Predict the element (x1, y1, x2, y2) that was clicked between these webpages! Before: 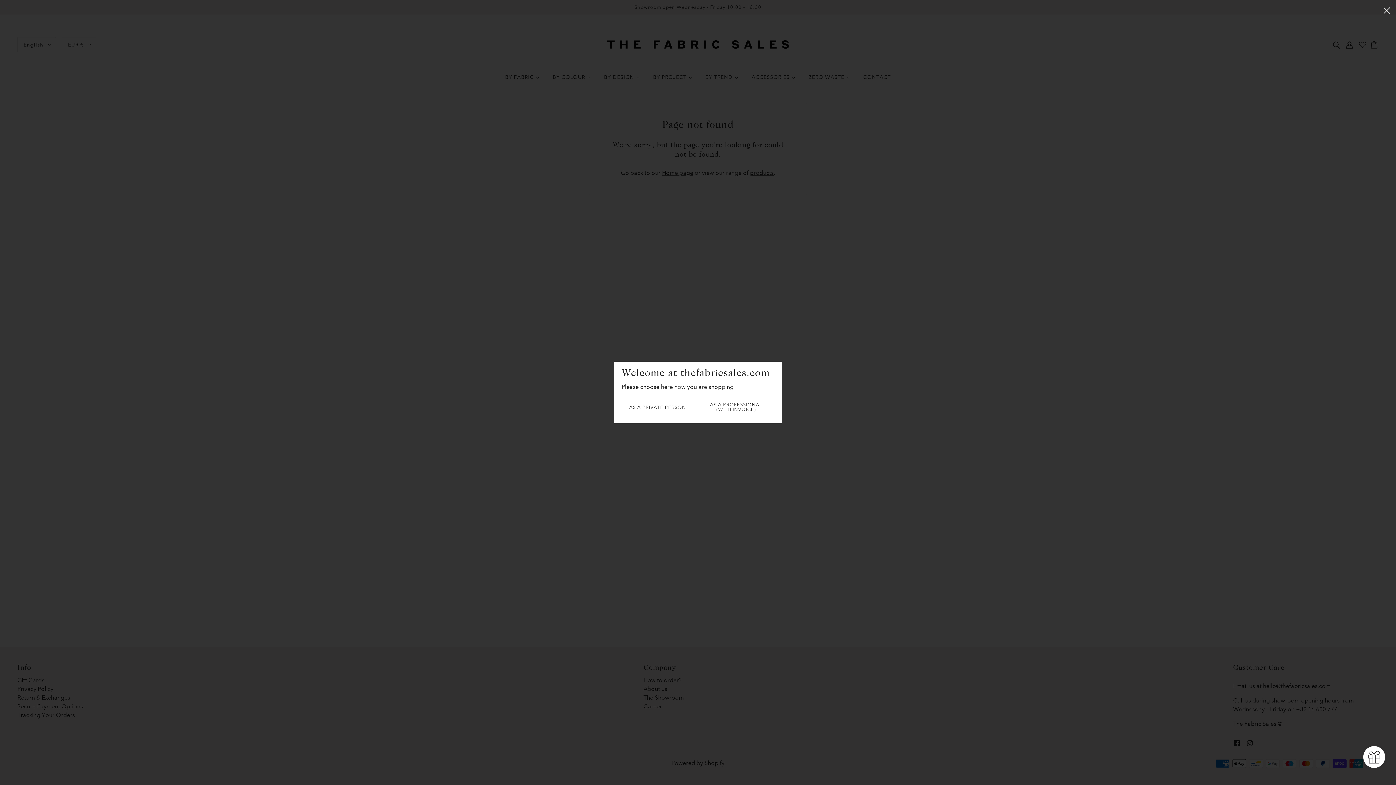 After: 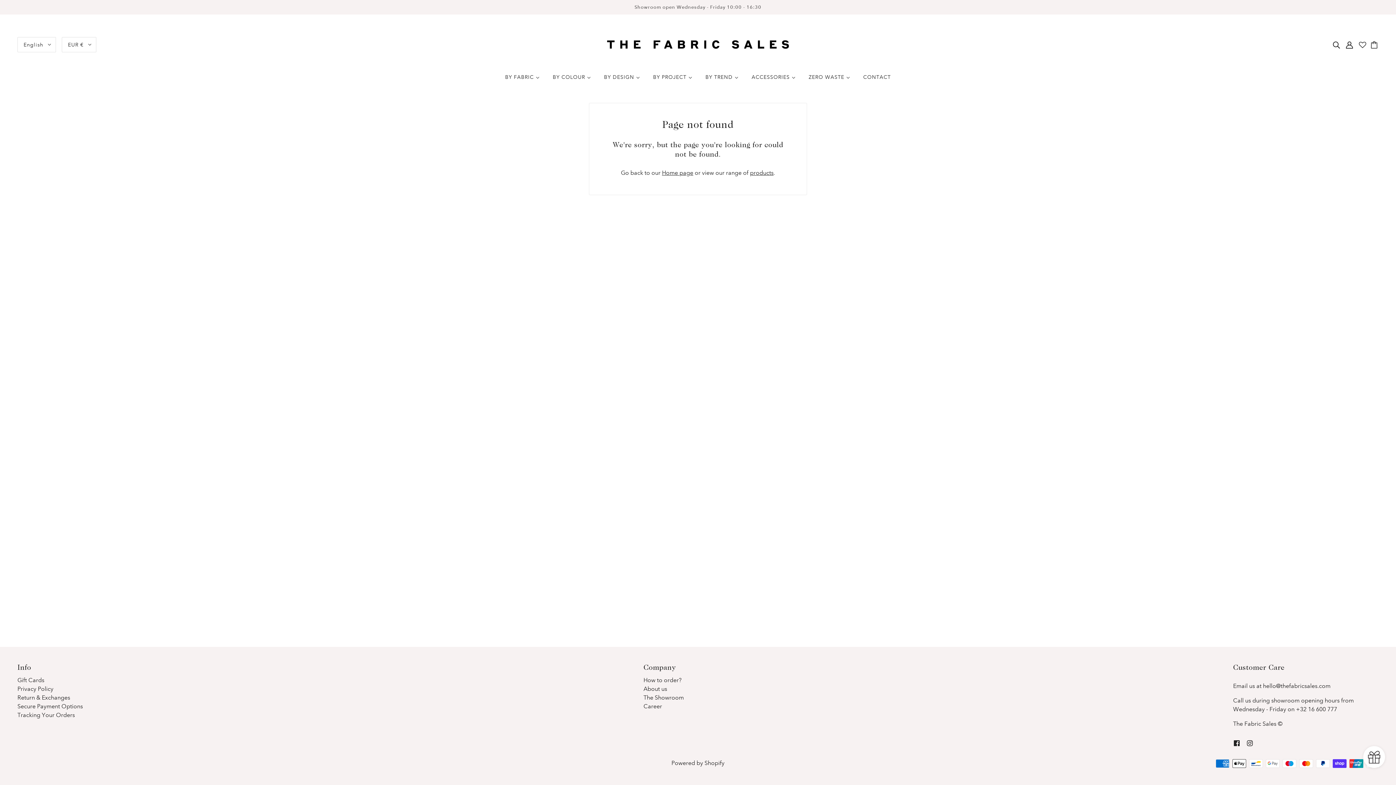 Action: label: Close bbox: (1378, 0, 1396, 19)